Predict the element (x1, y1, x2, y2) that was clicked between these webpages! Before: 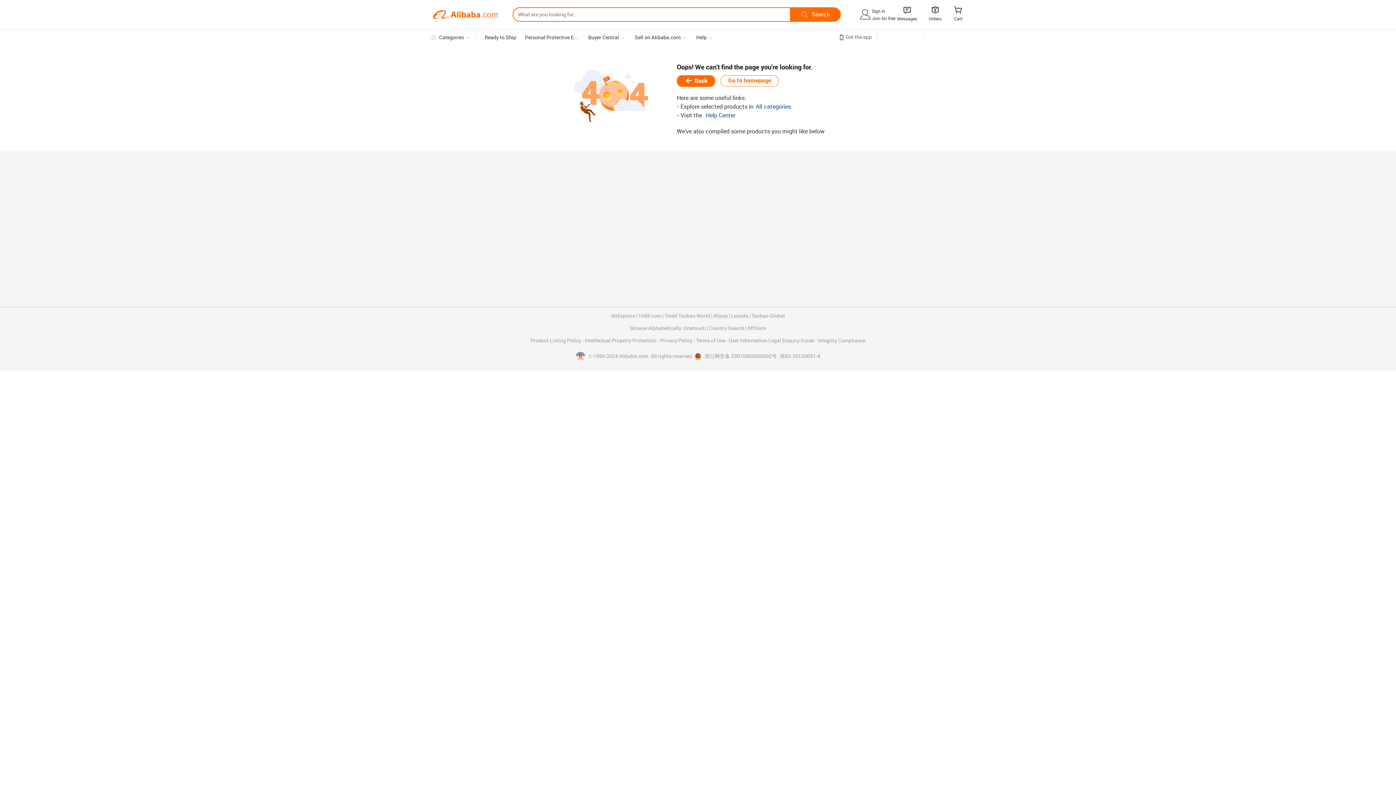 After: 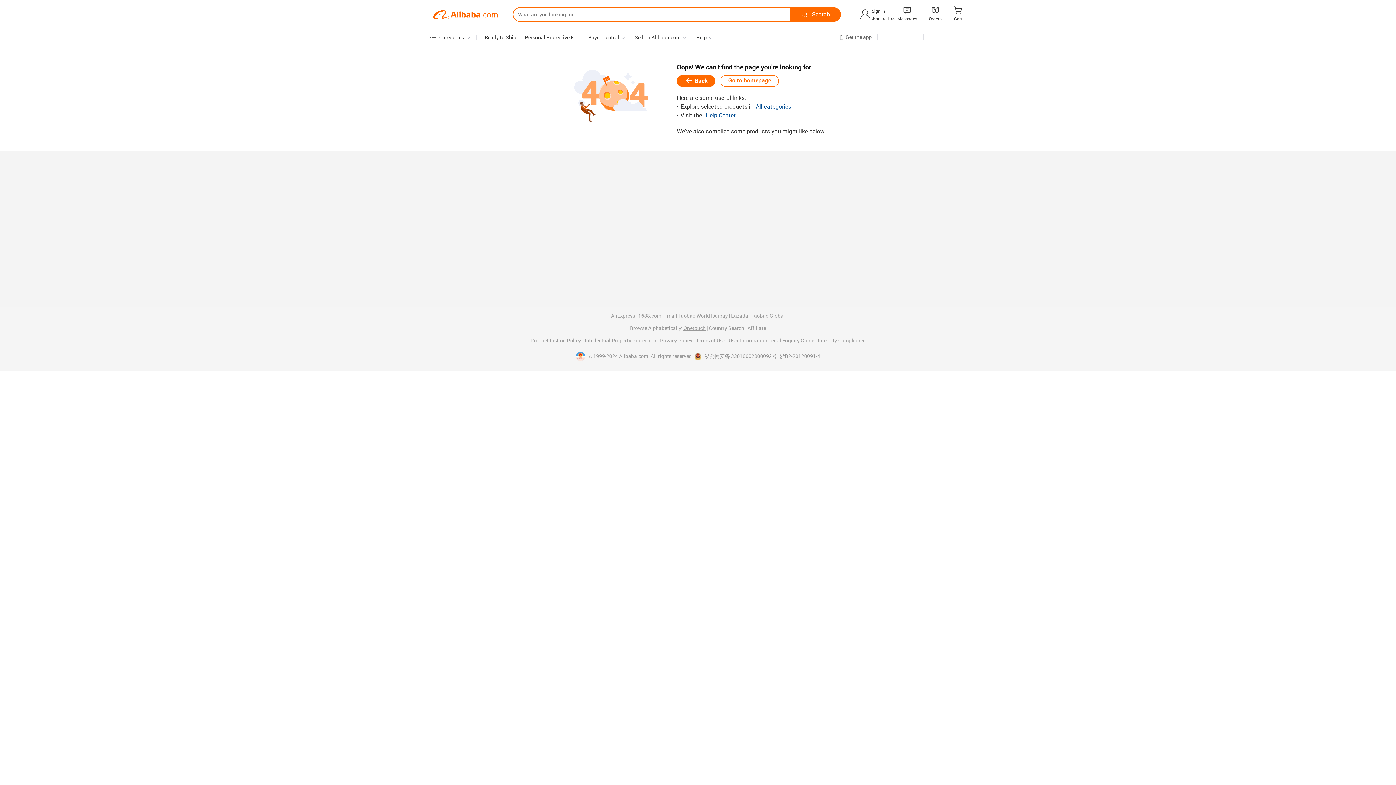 Action: bbox: (683, 325, 705, 331) label: Onetouch